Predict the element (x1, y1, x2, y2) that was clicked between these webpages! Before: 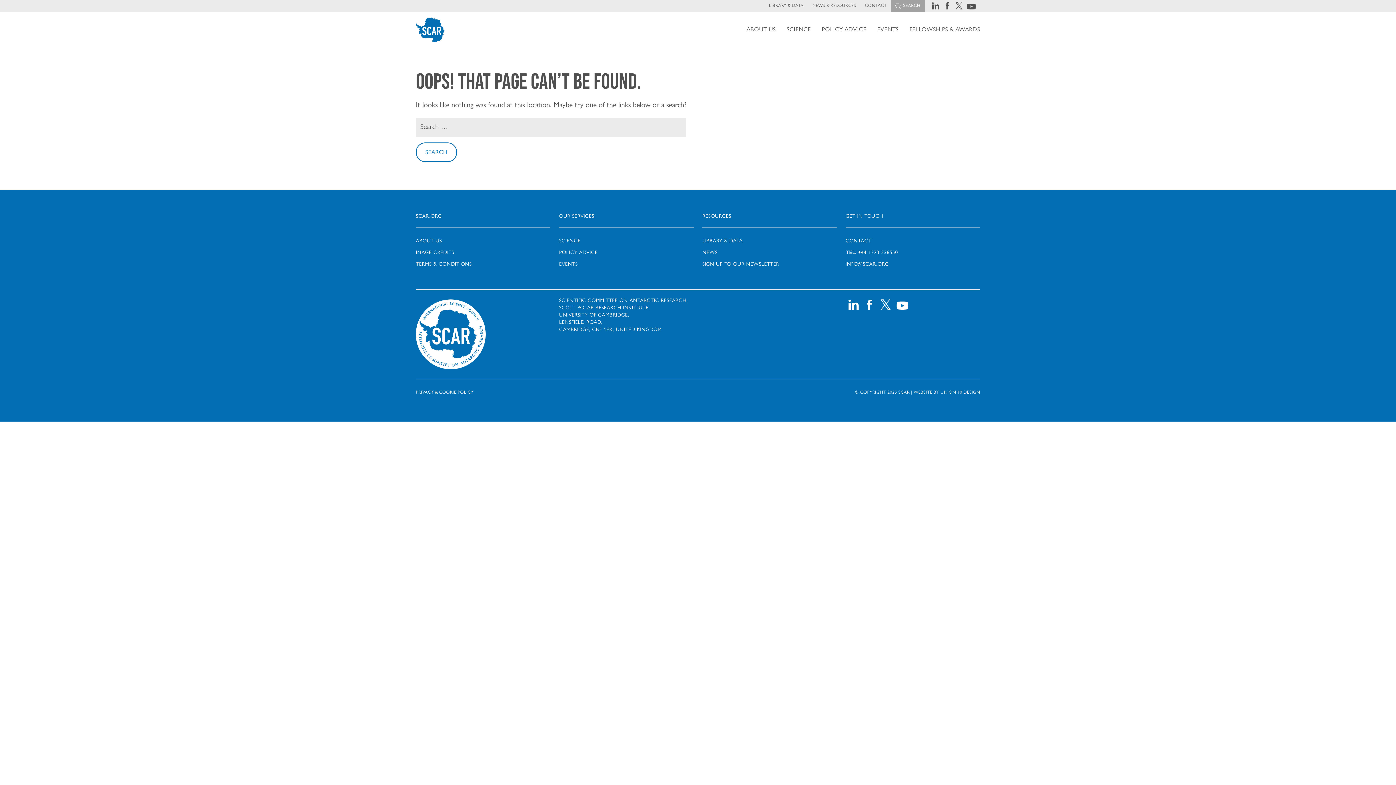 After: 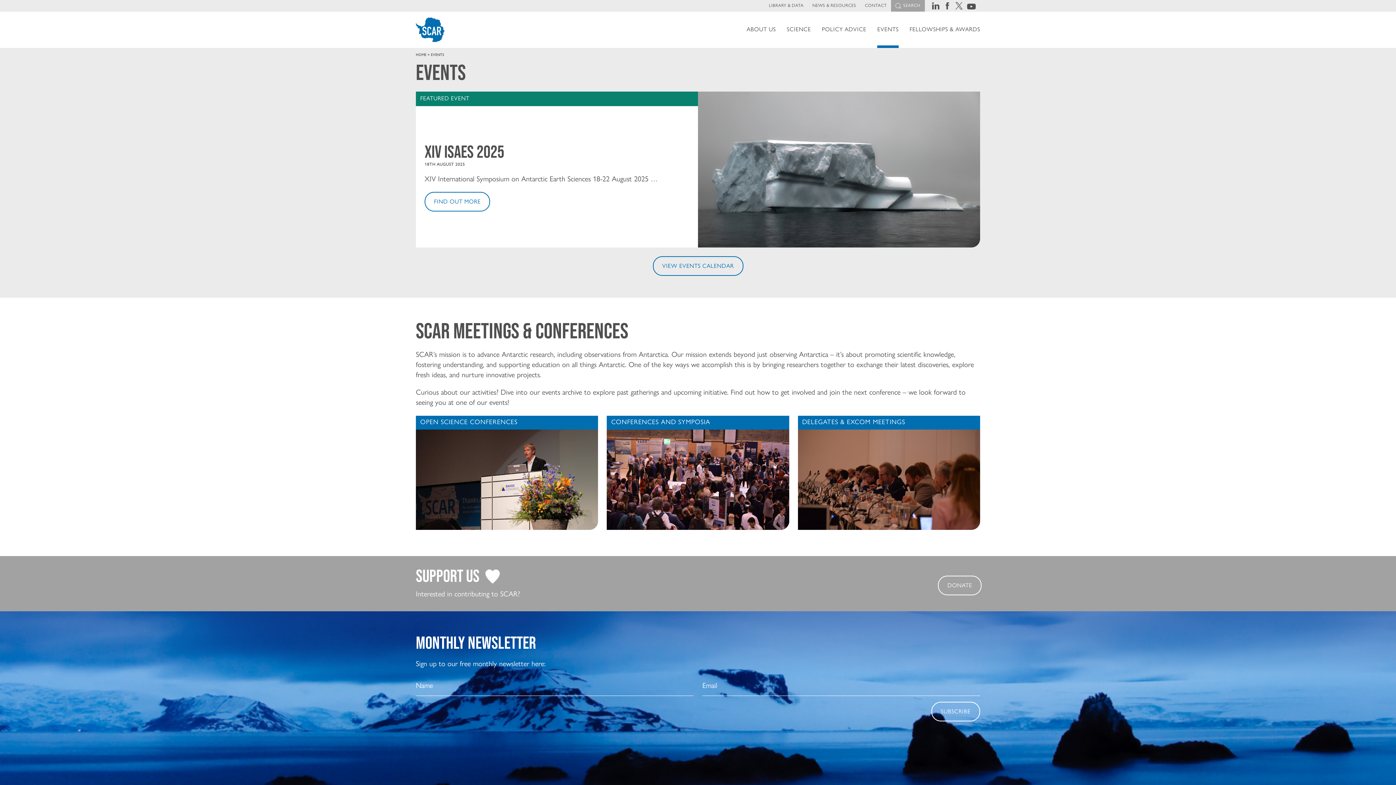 Action: label: EVENTS bbox: (877, 11, 898, 48)